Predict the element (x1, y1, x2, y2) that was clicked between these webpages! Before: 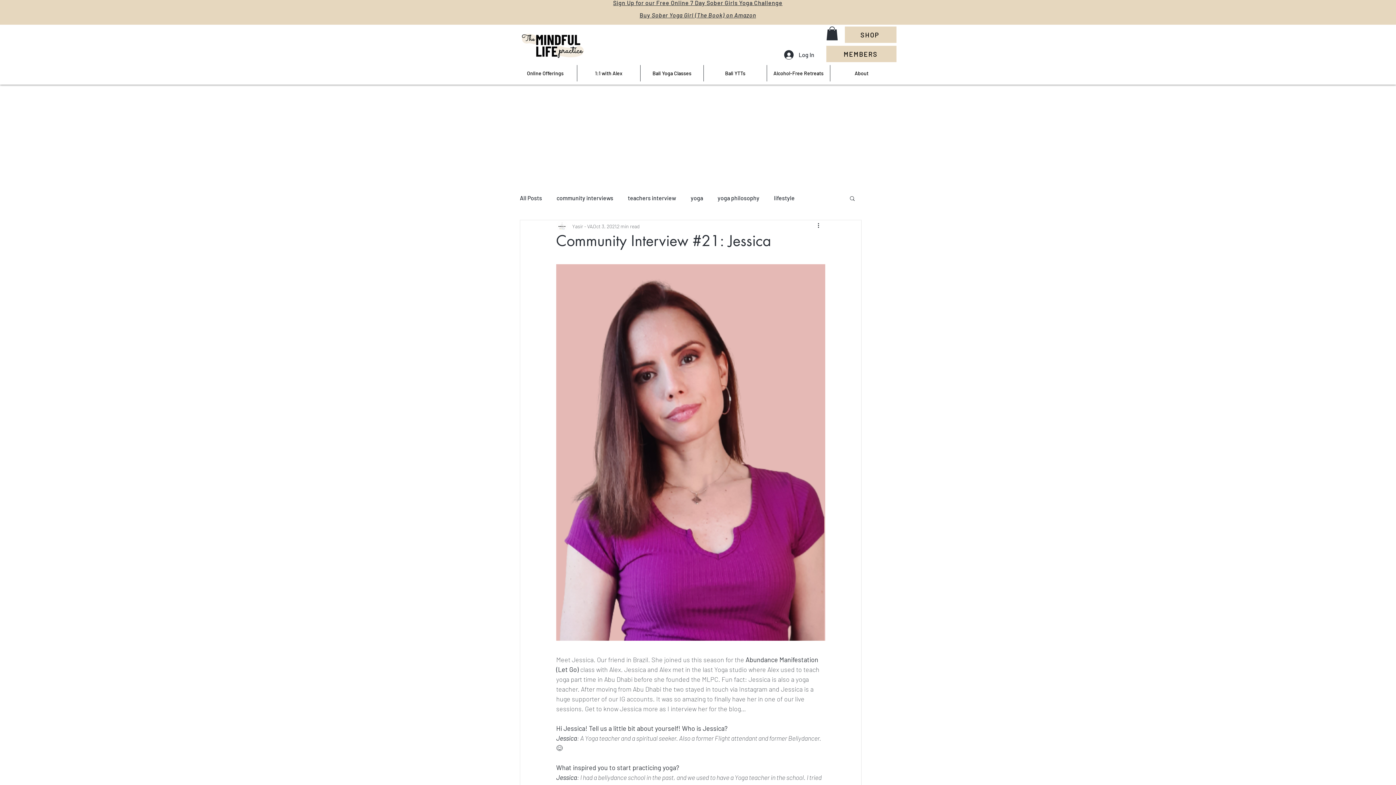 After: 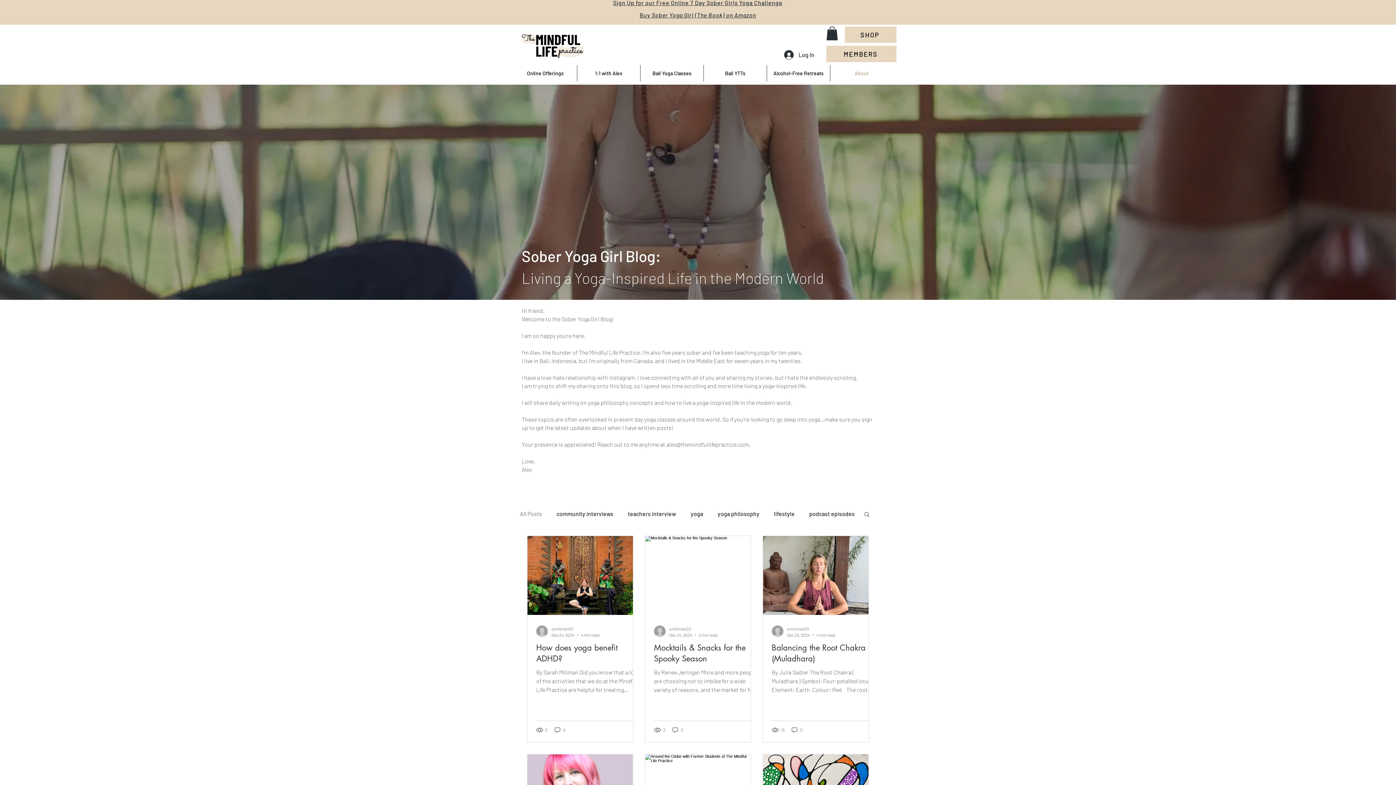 Action: label: All Posts bbox: (520, 194, 542, 202)